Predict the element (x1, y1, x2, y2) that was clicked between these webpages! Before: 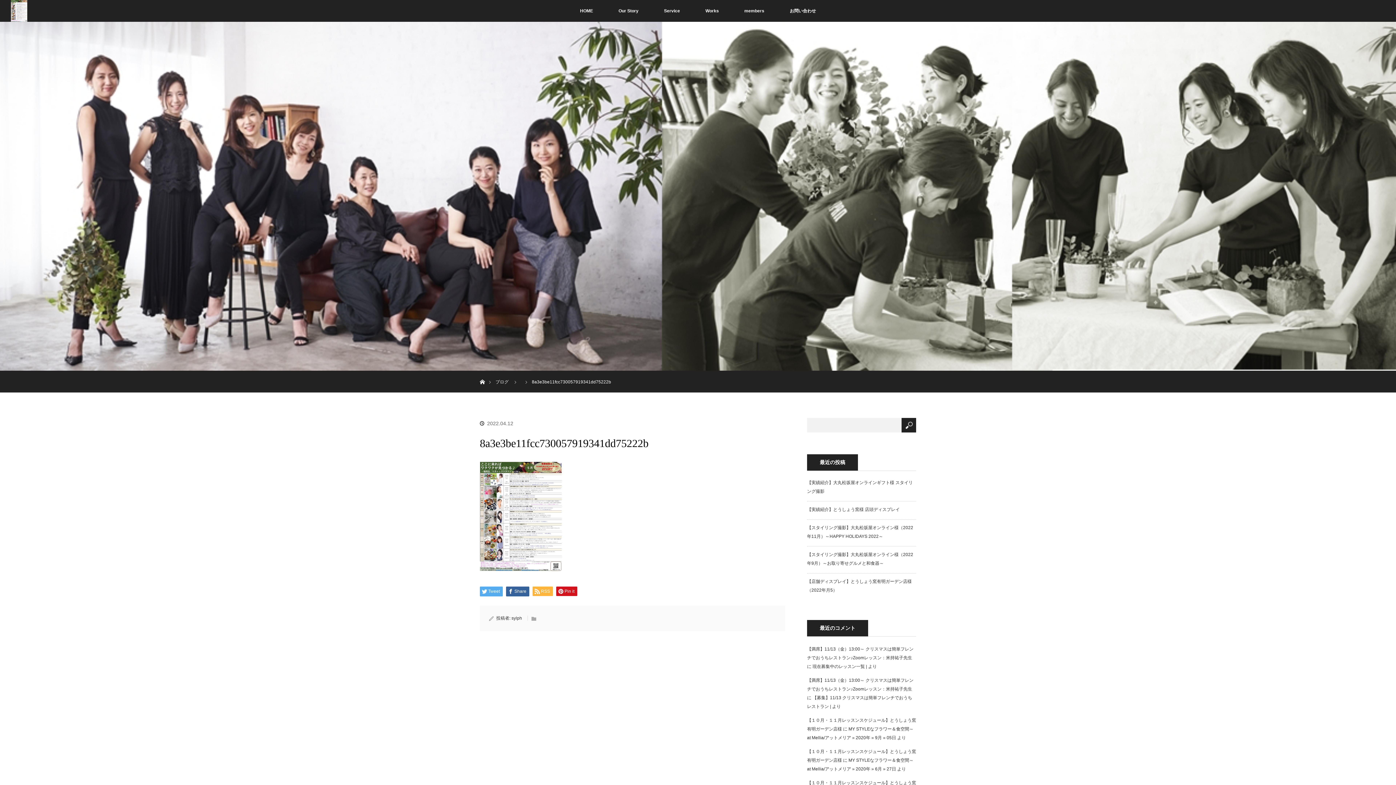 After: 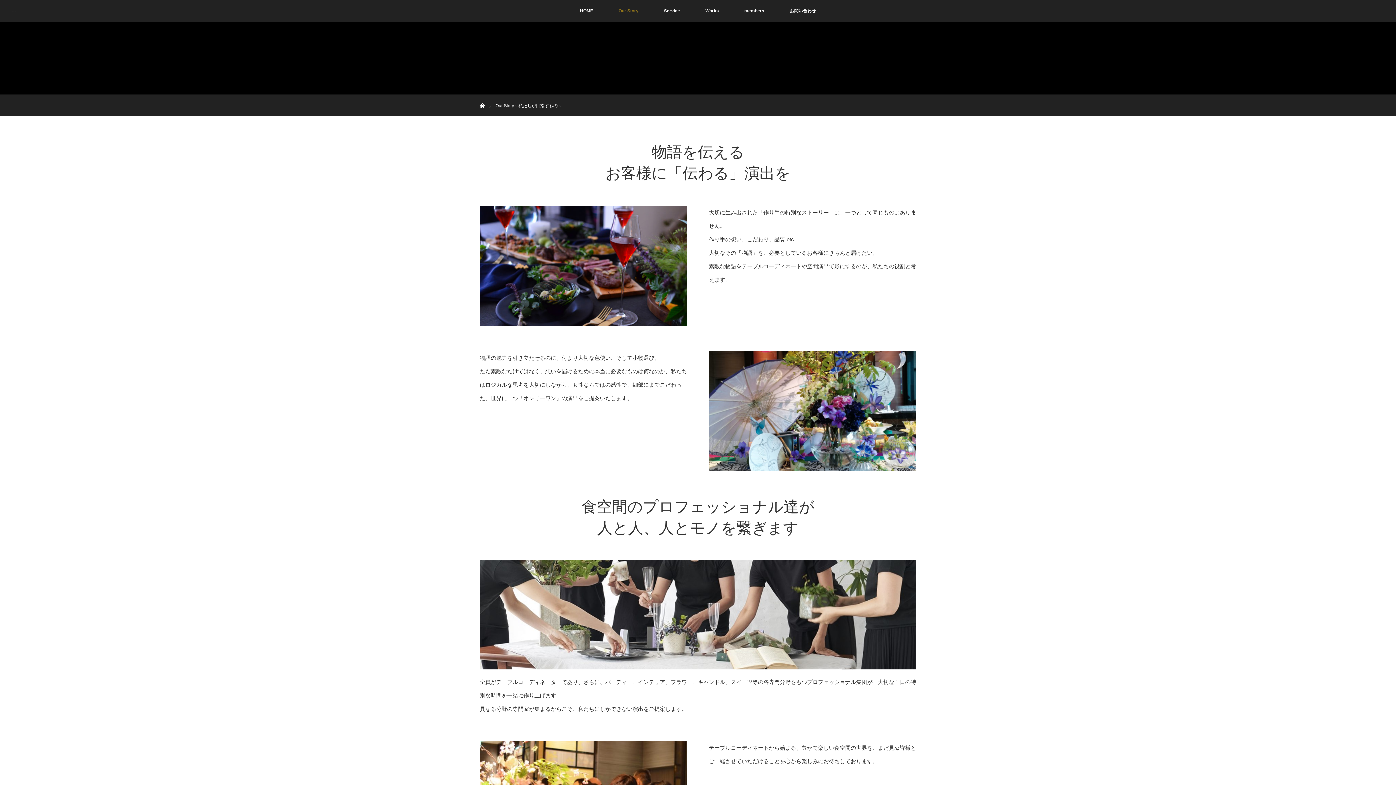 Action: bbox: (606, 0, 651, 21) label: Our Story